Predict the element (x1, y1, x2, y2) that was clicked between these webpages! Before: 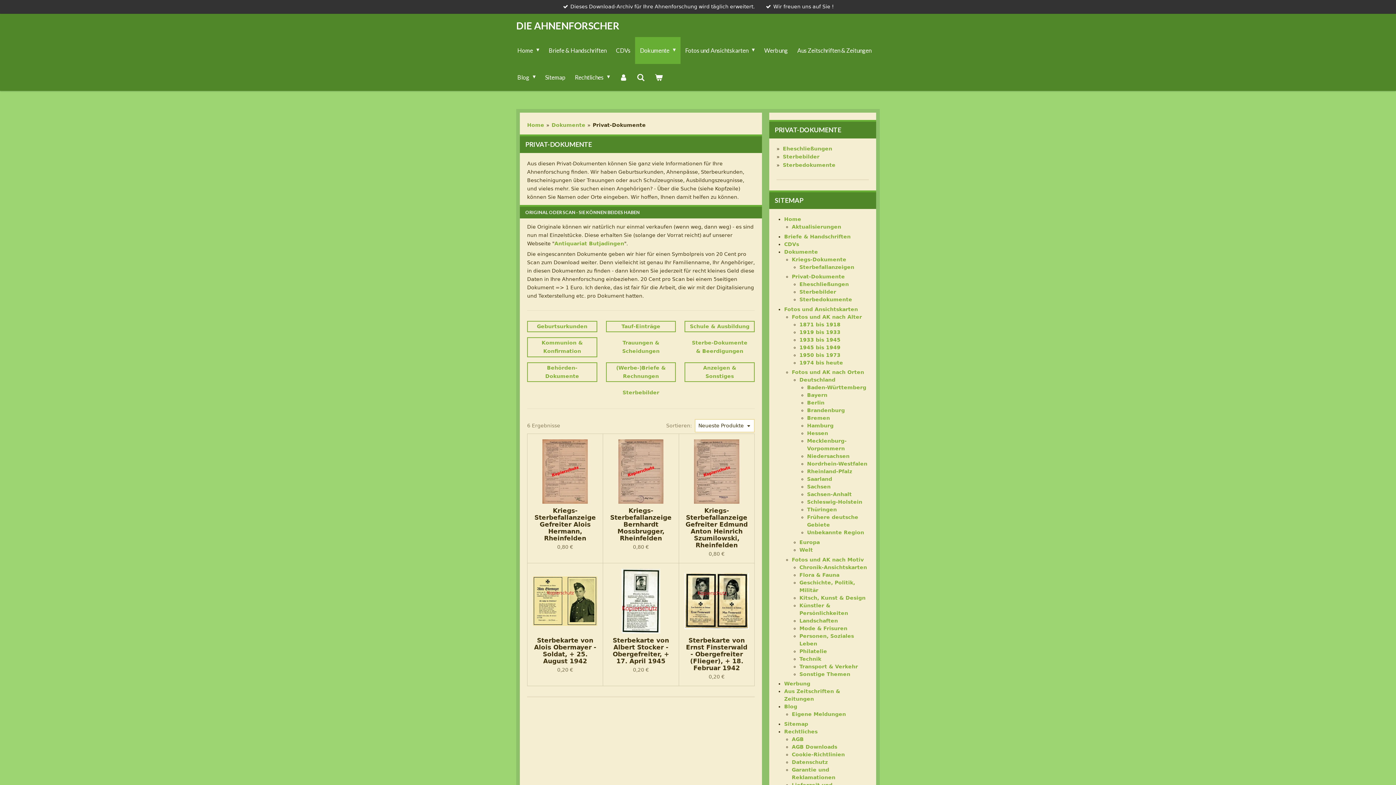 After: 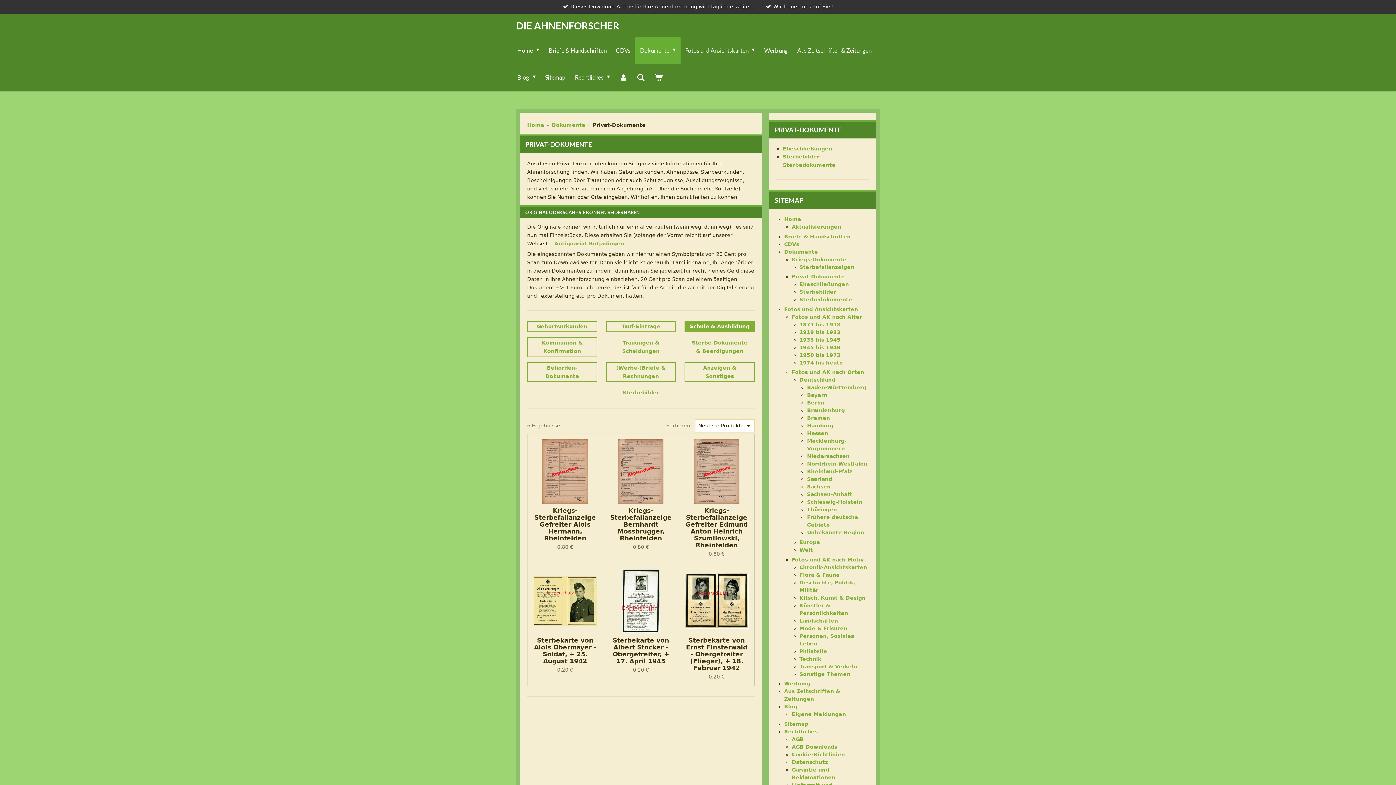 Action: bbox: (684, 321, 754, 332) label: Schule & Ausbildung